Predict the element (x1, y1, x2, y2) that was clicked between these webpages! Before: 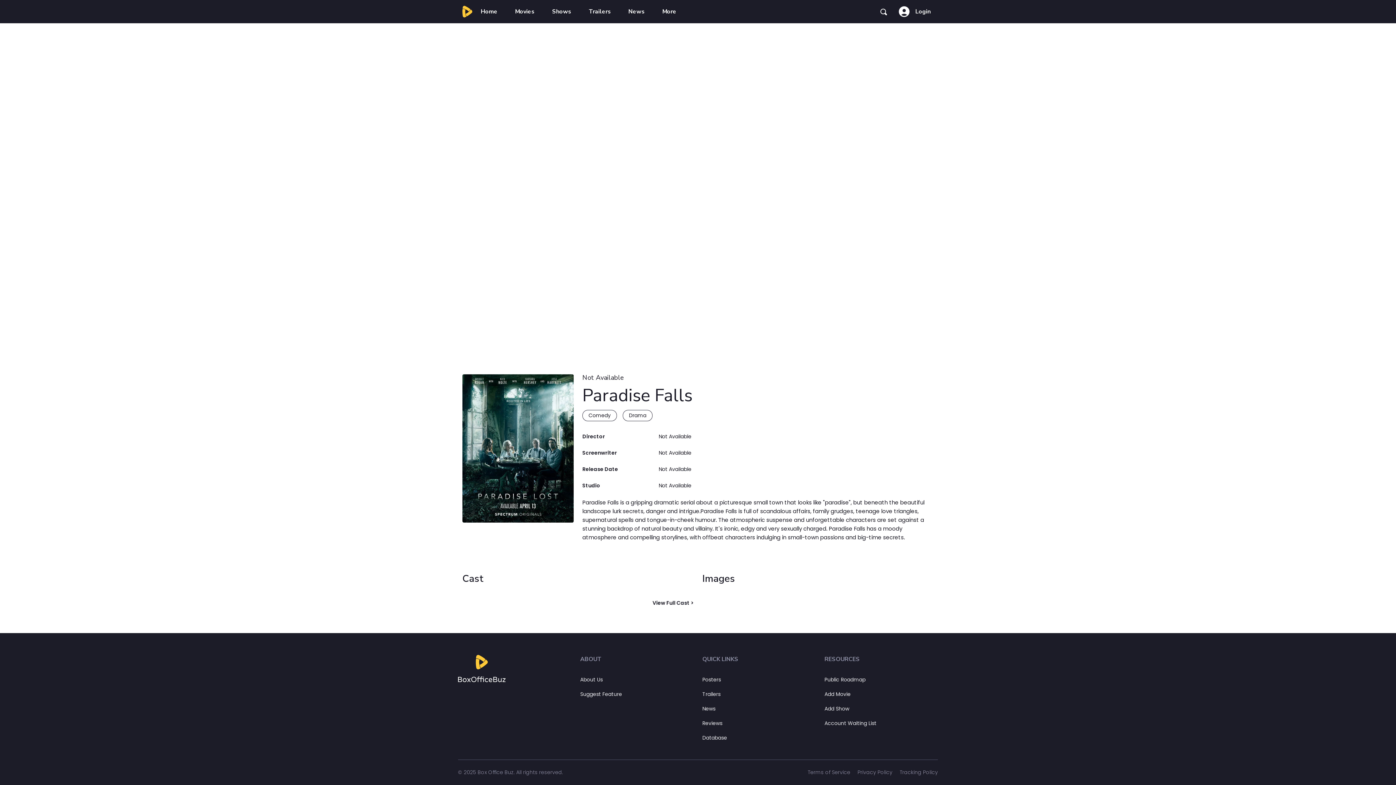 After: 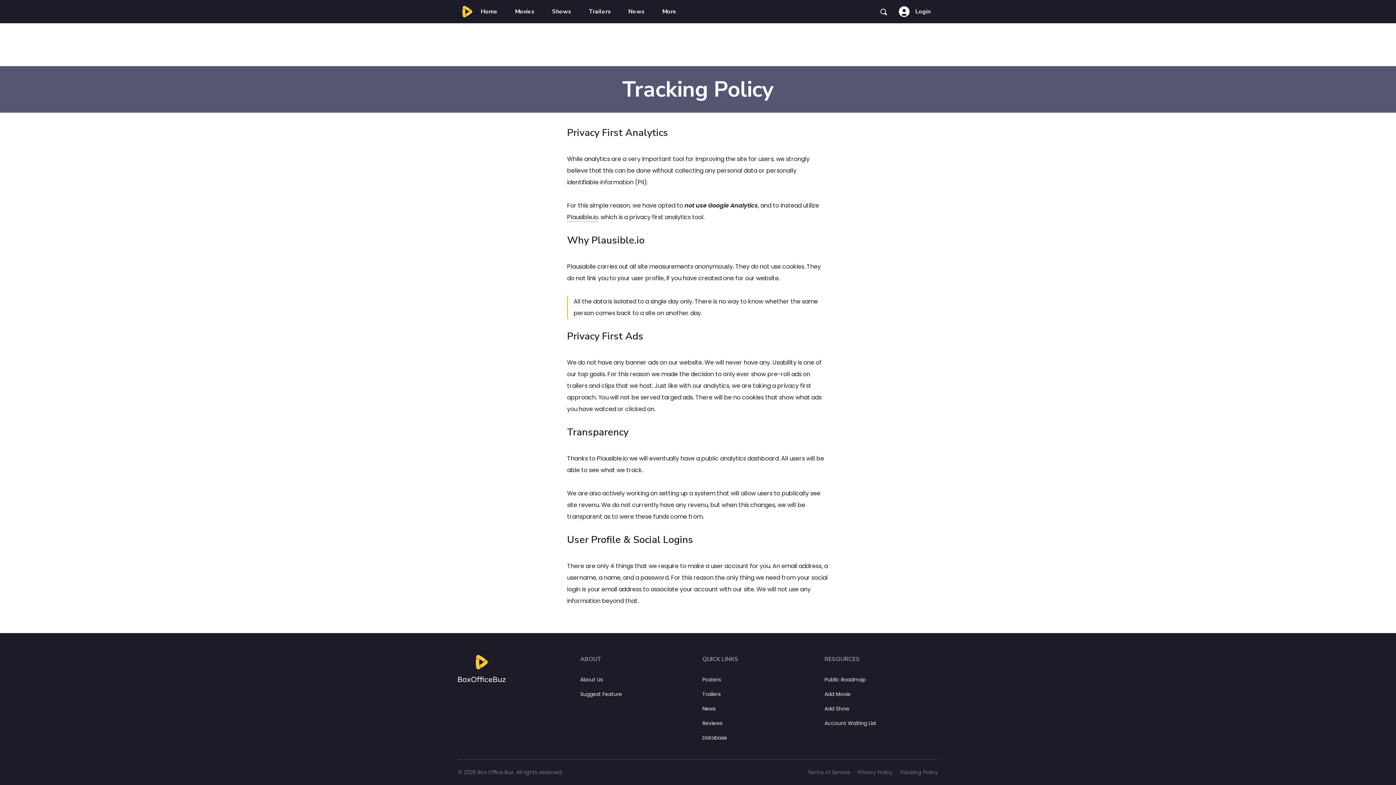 Action: bbox: (900, 769, 938, 776) label: Tracking Policy